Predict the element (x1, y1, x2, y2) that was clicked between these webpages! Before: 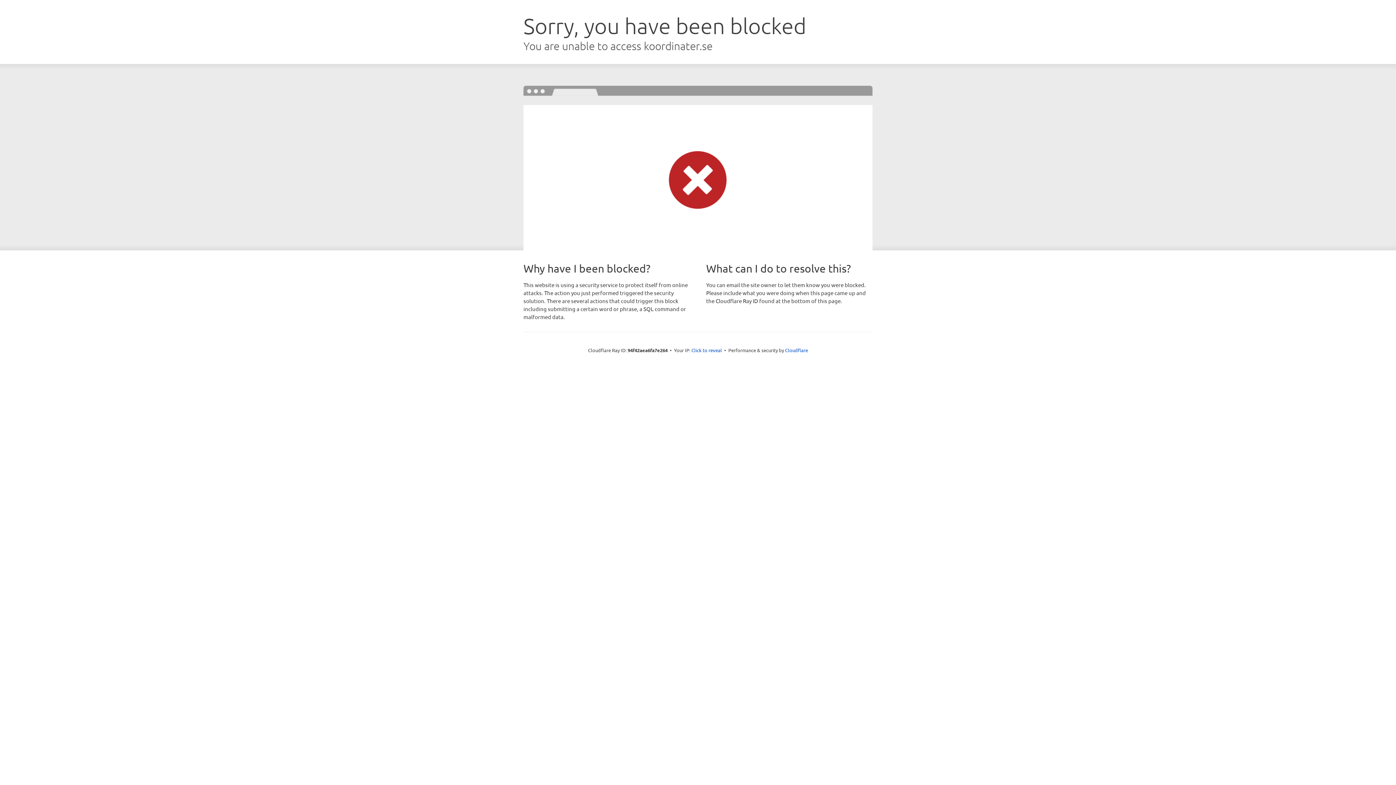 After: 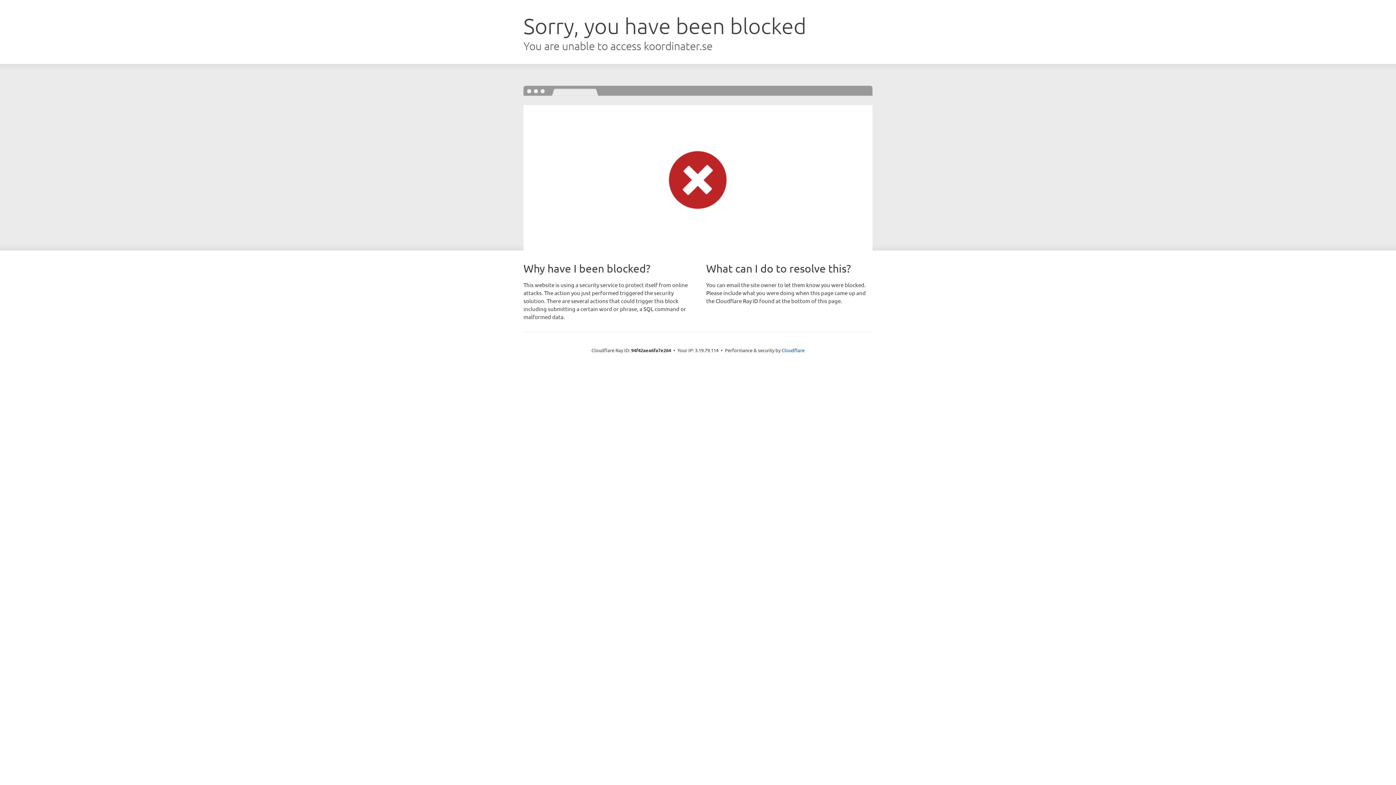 Action: label: Click to reveal bbox: (691, 346, 722, 353)